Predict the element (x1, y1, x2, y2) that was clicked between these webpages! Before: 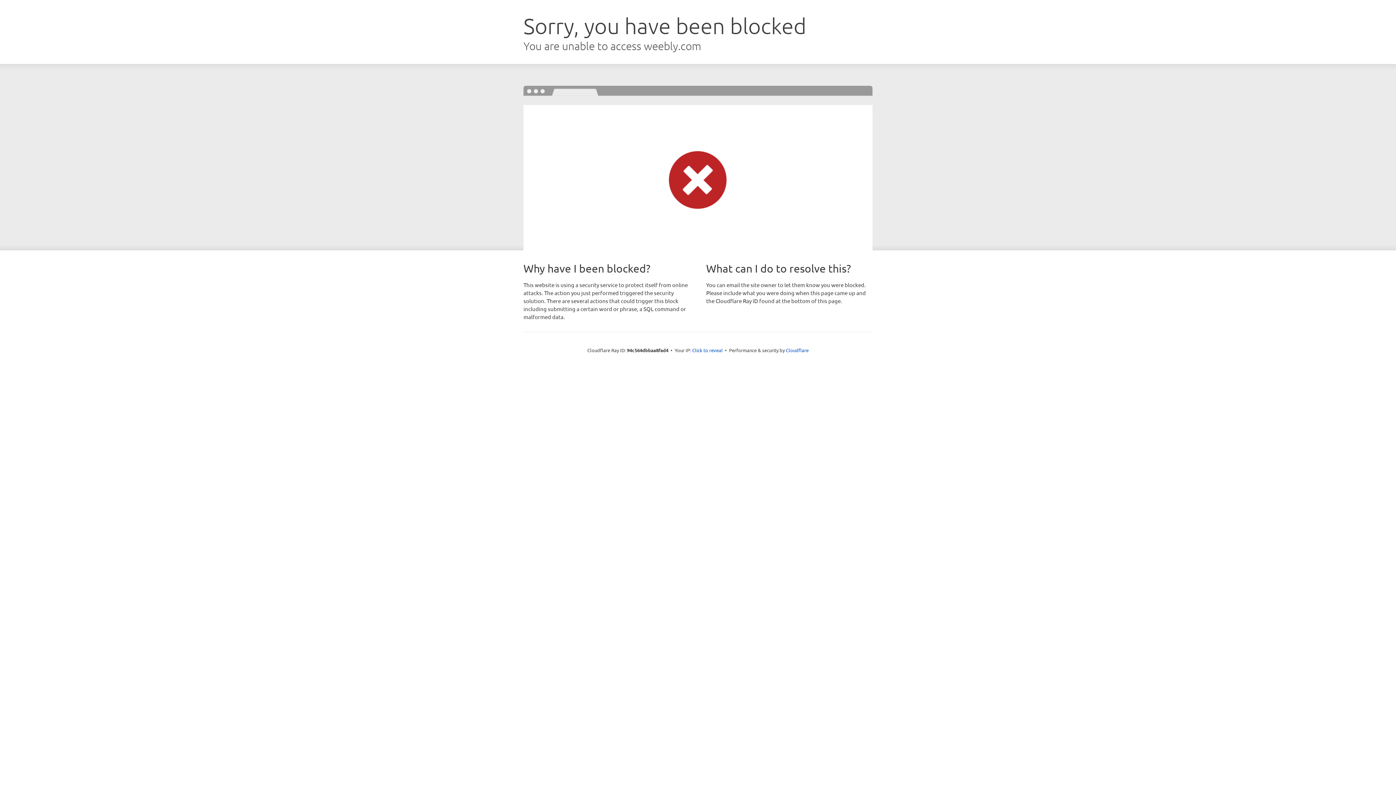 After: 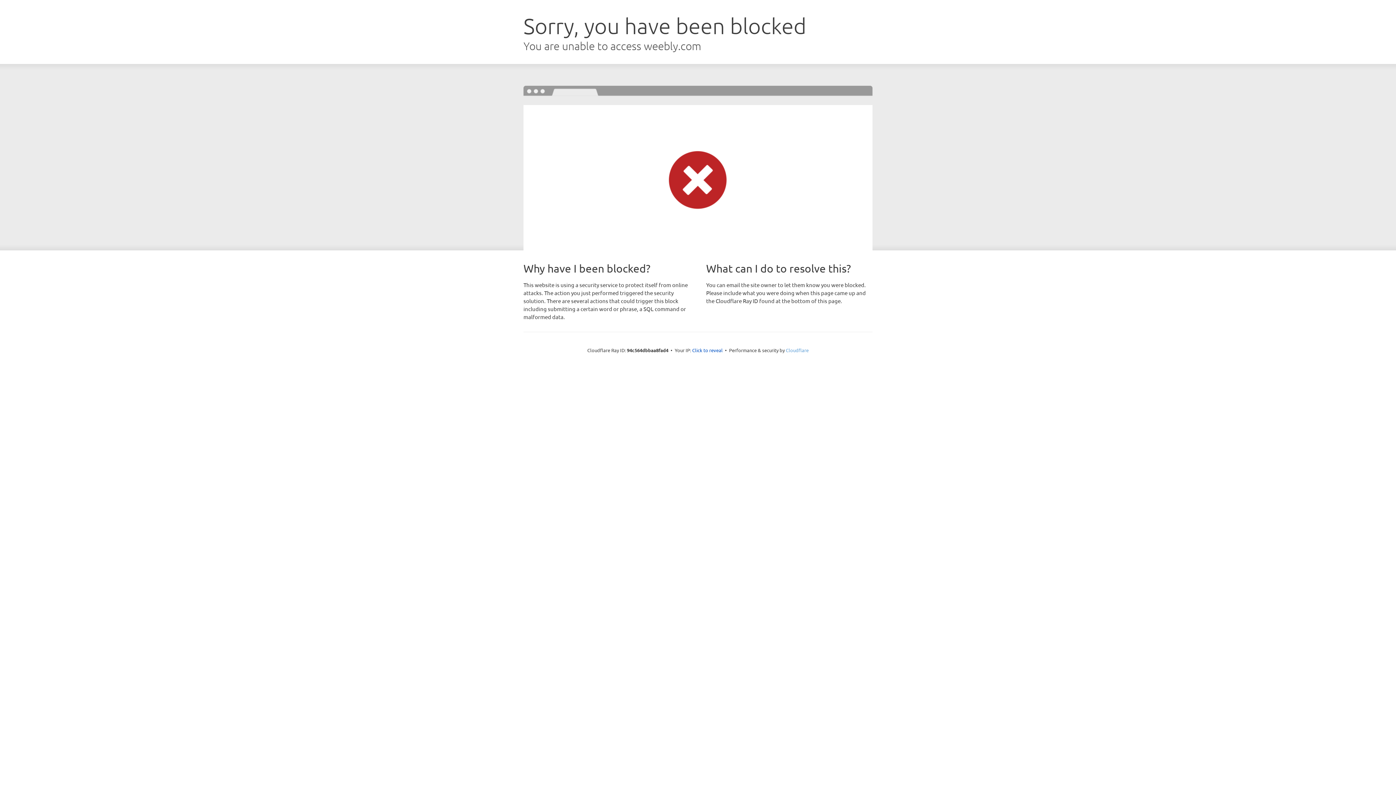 Action: bbox: (786, 347, 808, 353) label: Cloudflare